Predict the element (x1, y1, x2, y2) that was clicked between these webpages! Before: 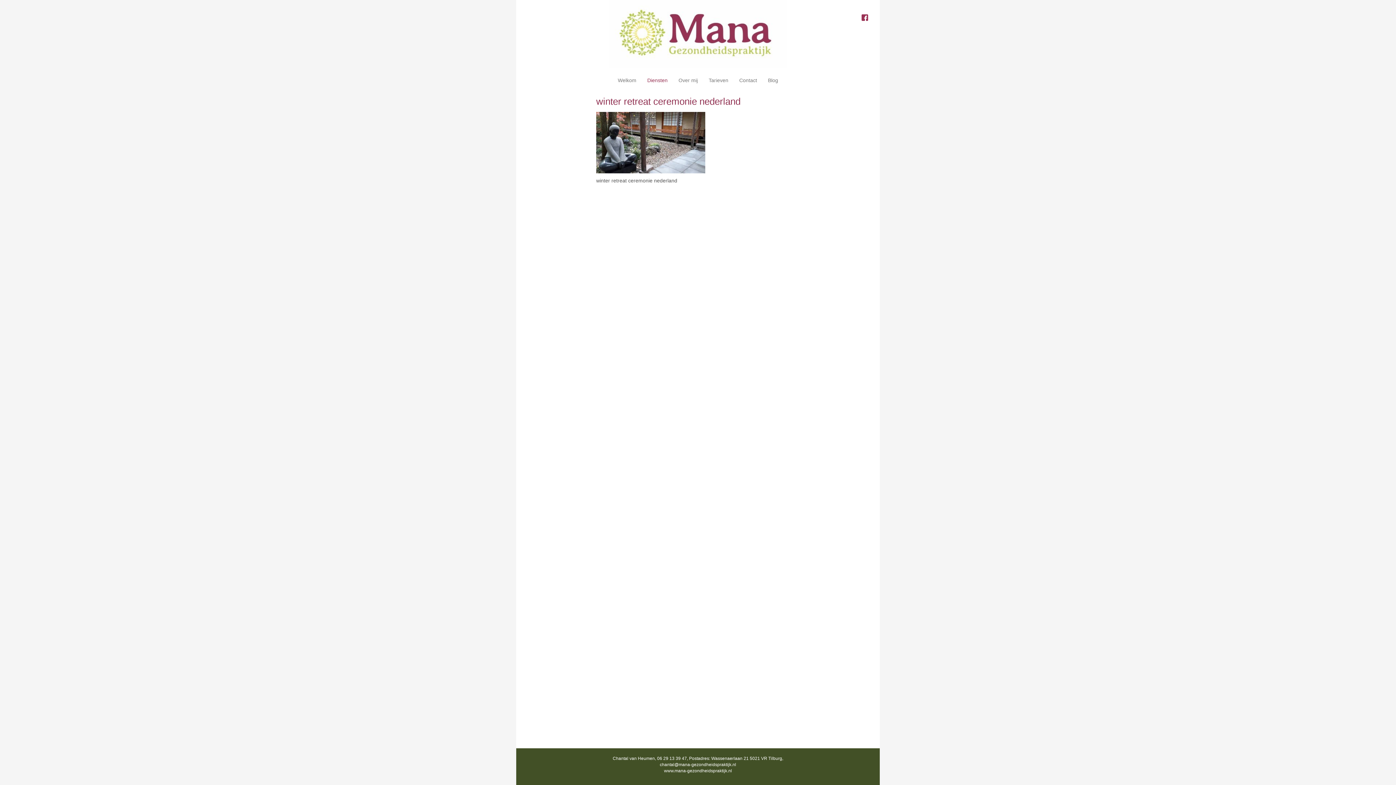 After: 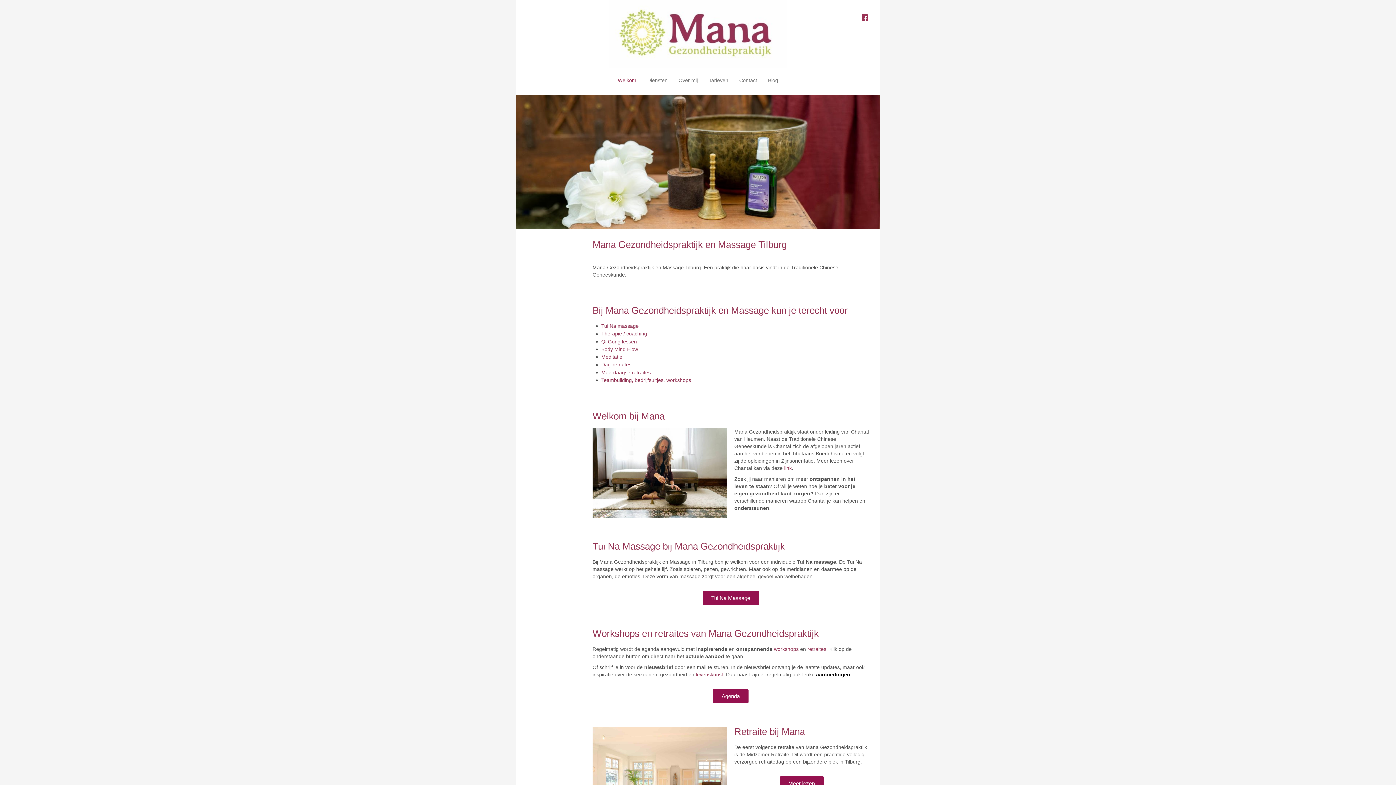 Action: bbox: (609, 0, 787, 67)